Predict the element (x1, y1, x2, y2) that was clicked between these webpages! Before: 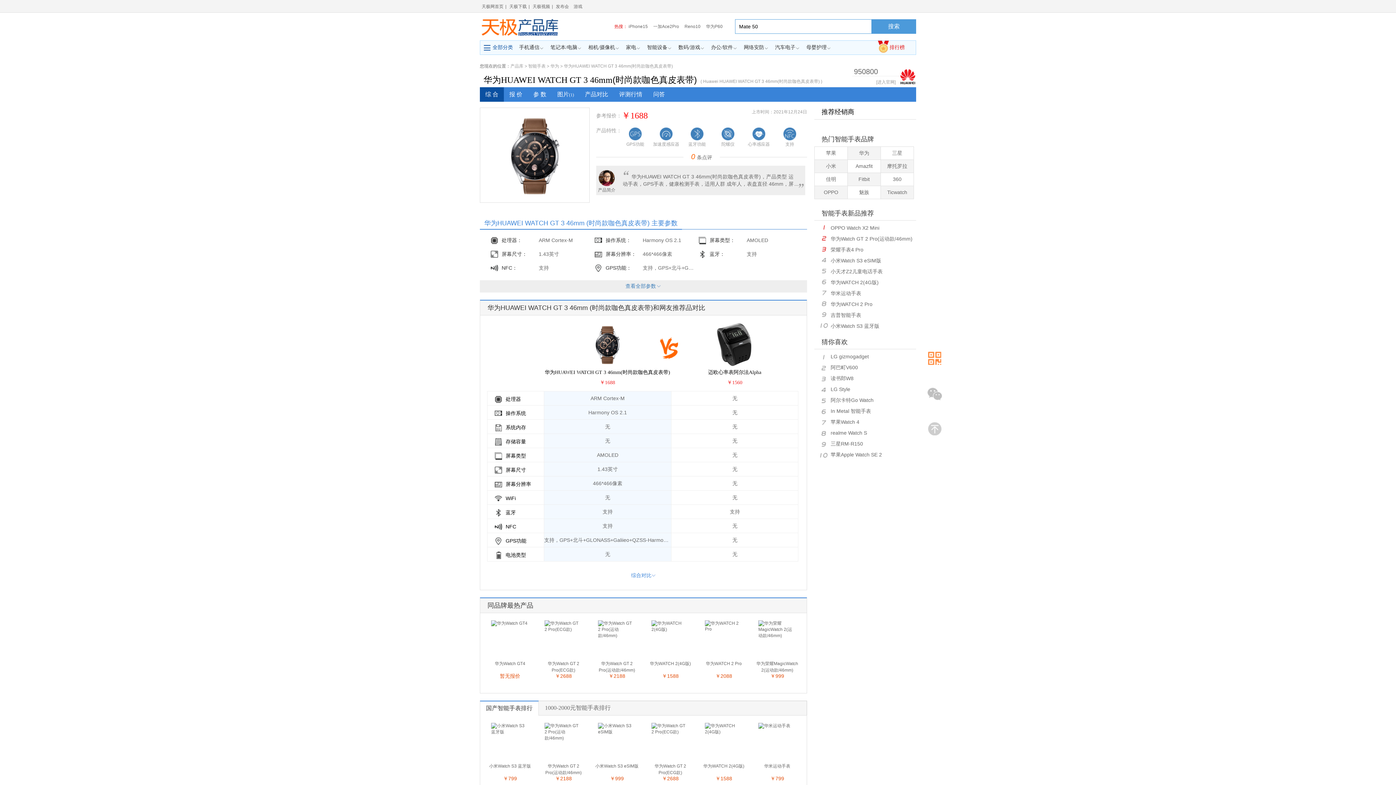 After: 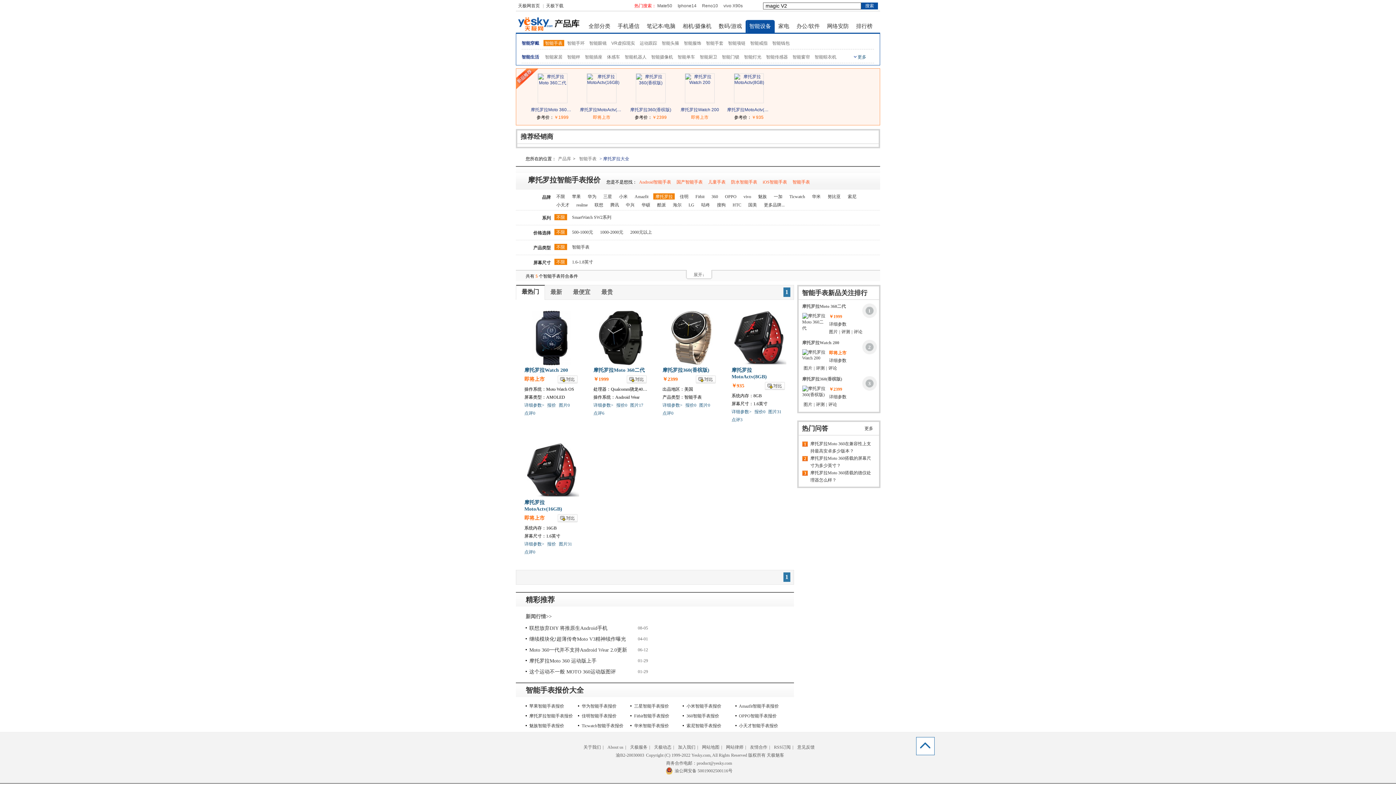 Action: bbox: (887, 163, 907, 169) label: 摩托罗拉